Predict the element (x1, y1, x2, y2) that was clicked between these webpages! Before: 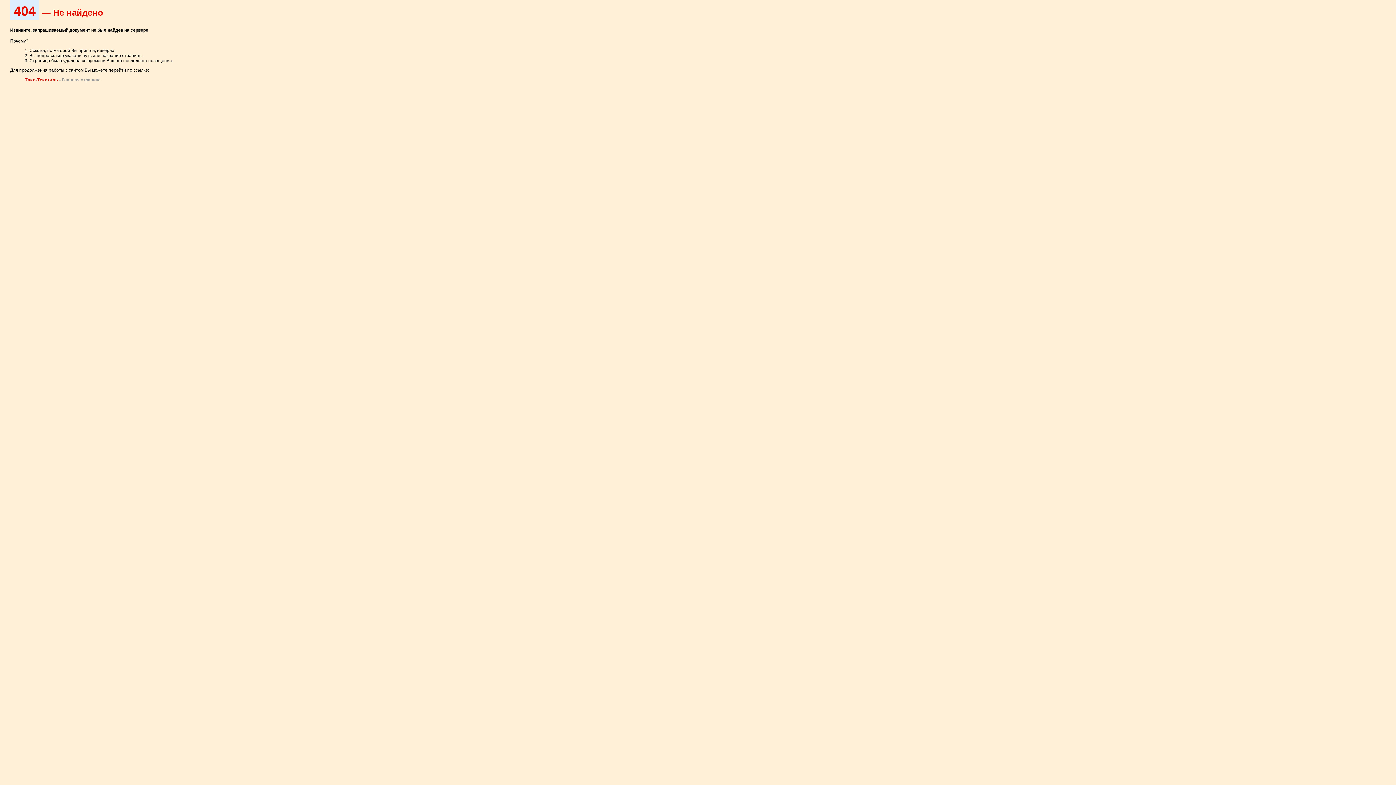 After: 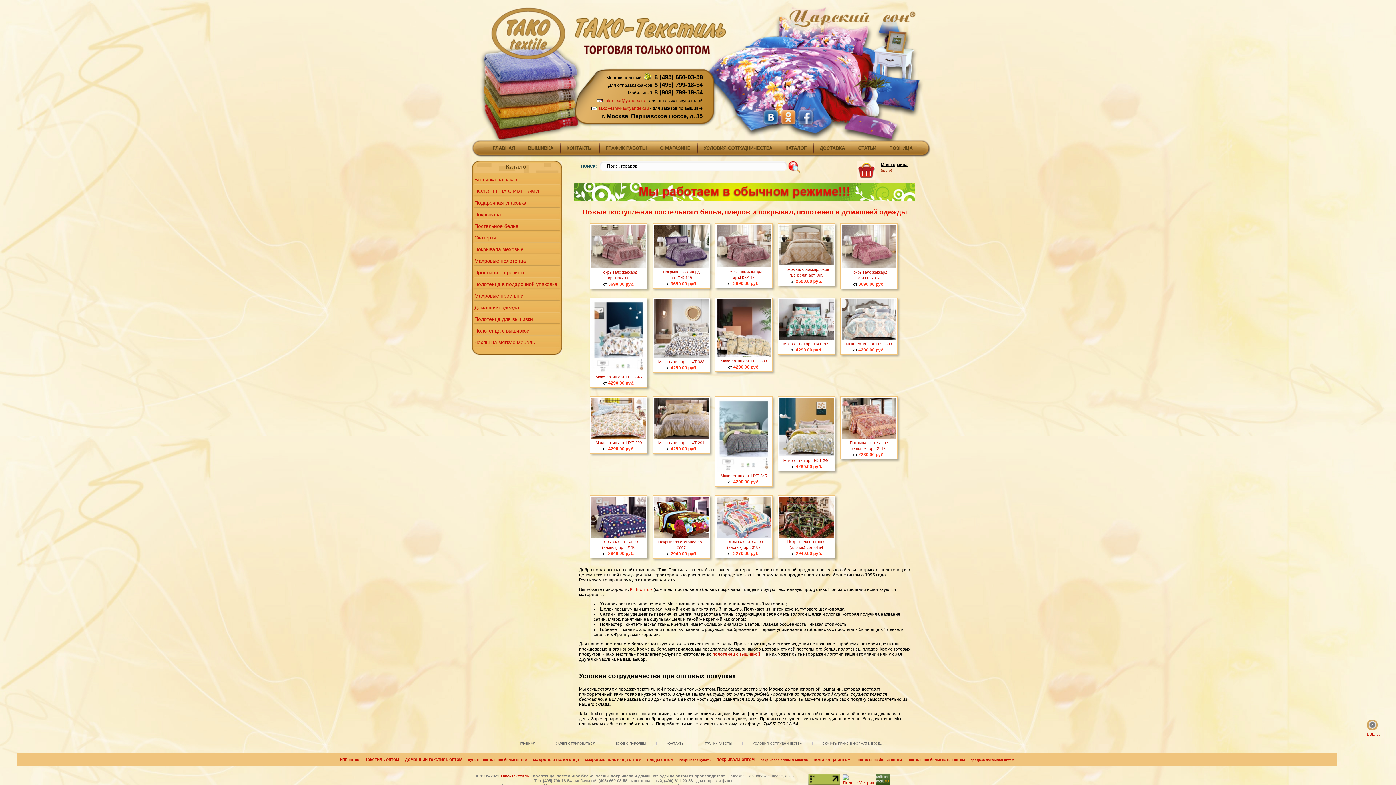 Action: bbox: (24, 77, 58, 82) label: Тaко-Текстиль